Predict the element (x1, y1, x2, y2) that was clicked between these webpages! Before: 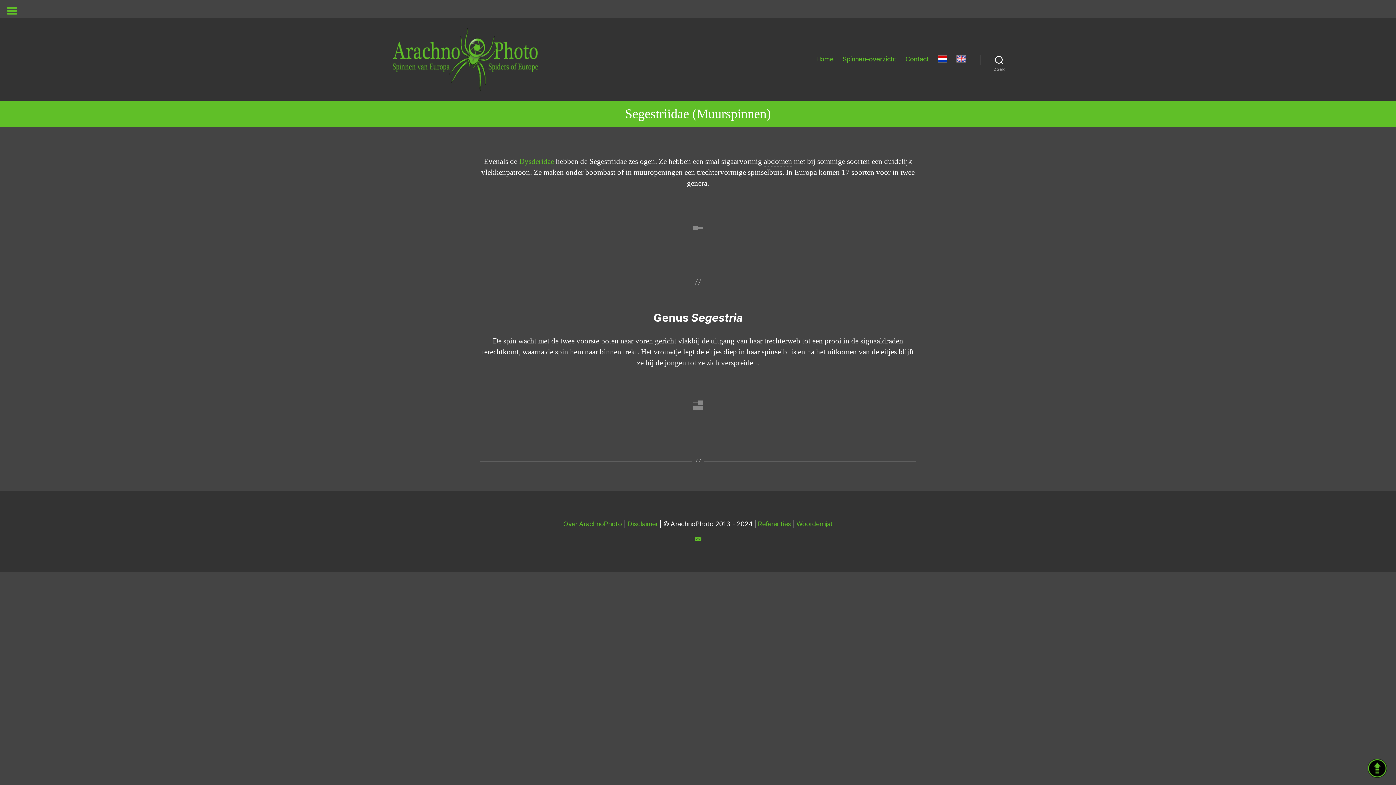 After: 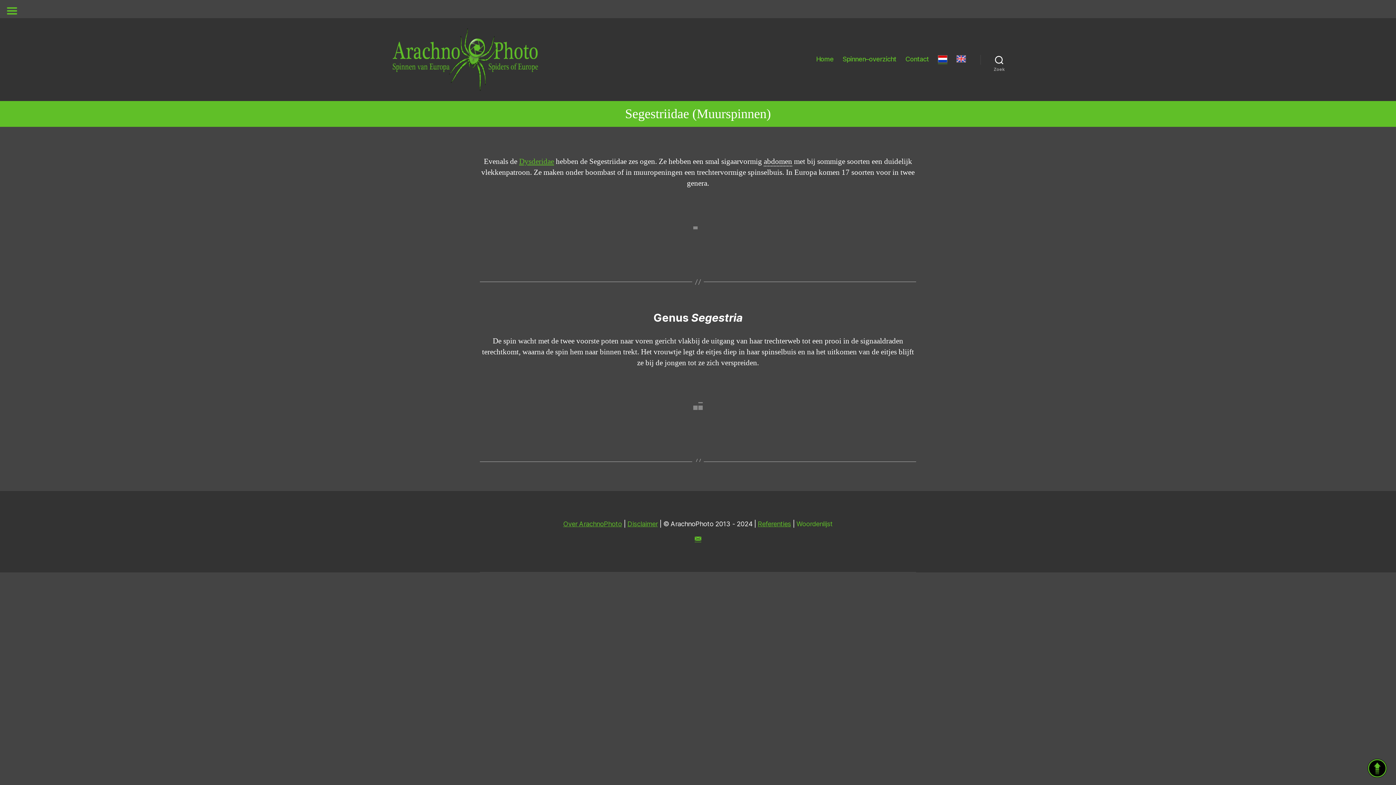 Action: label: Woordenlijst bbox: (796, 520, 832, 527)